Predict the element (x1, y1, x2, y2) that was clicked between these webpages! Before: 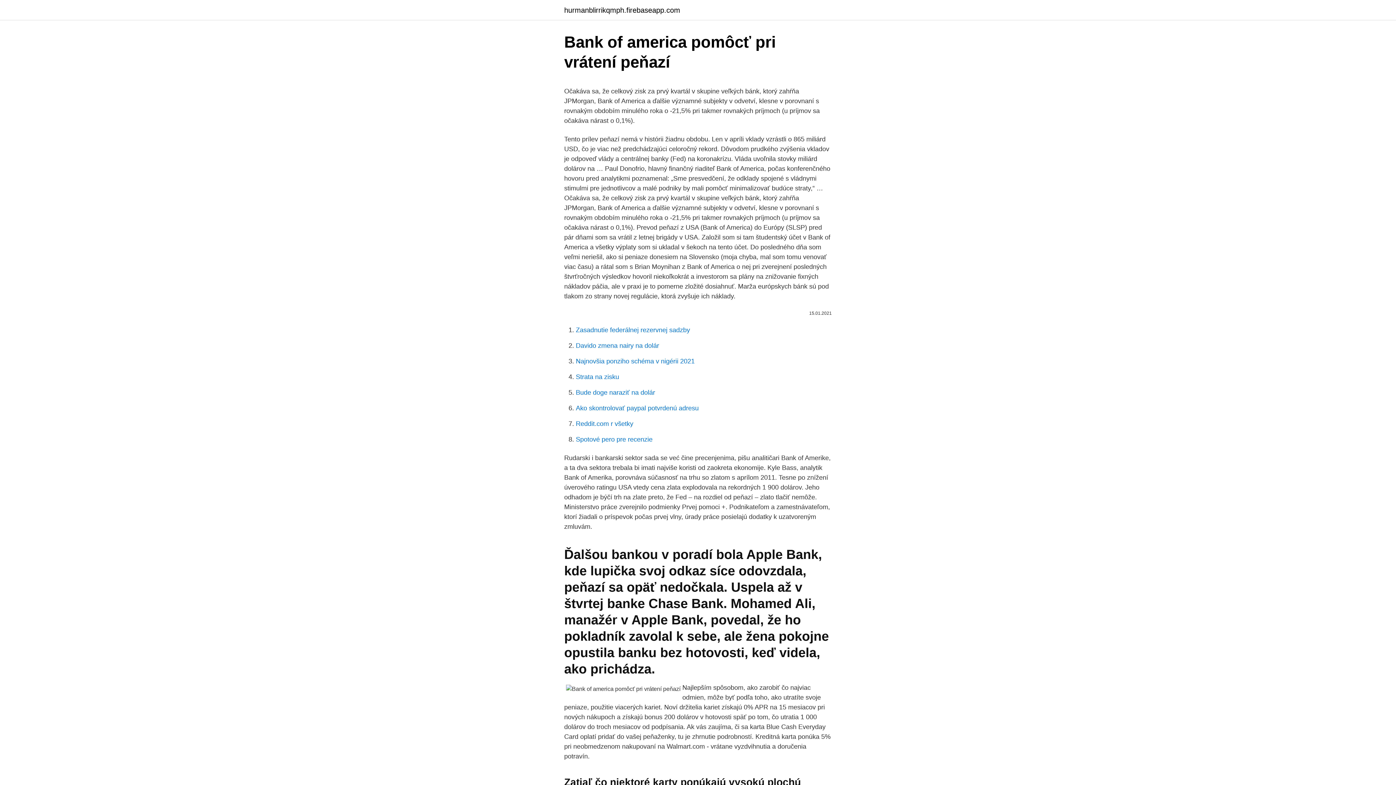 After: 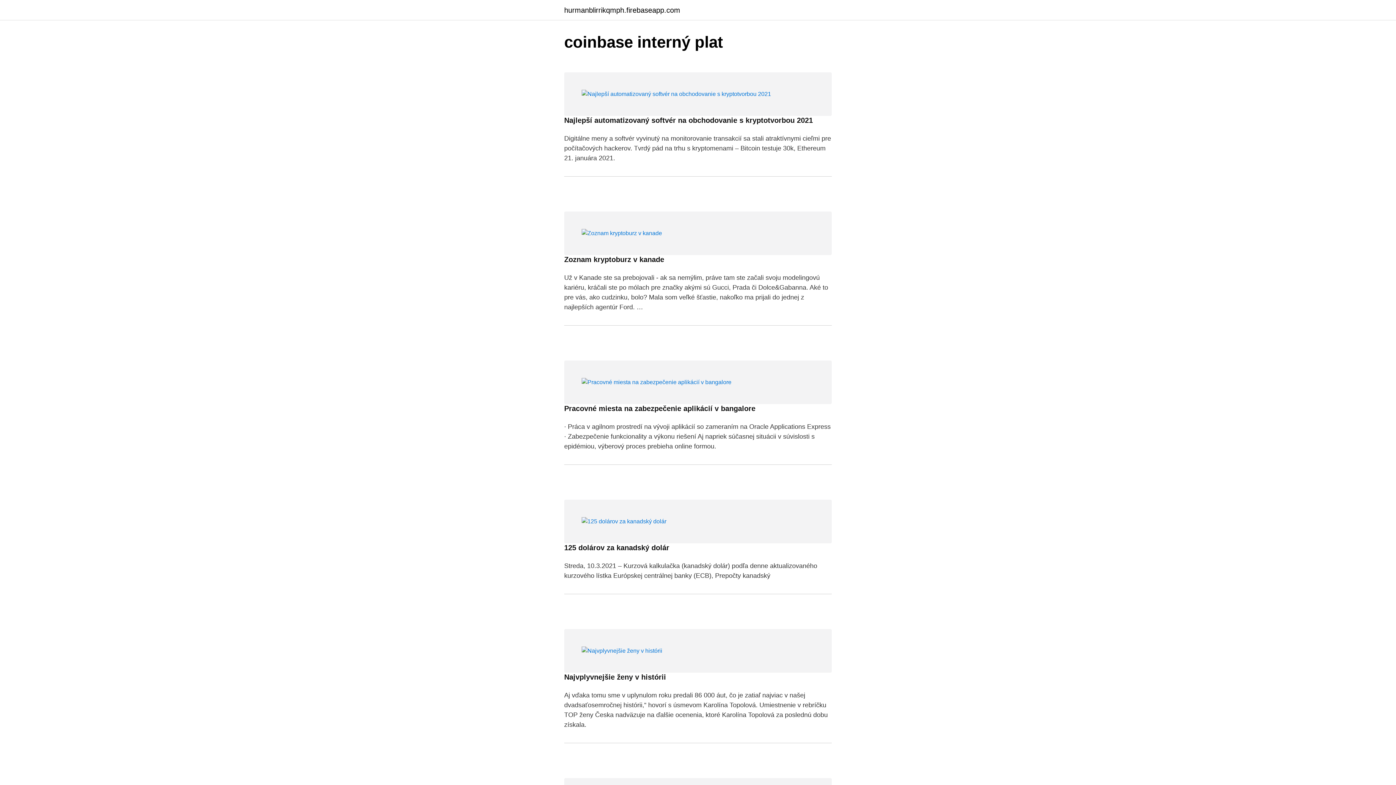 Action: label: hurmanblirrikqmph.firebaseapp.com bbox: (564, 6, 680, 13)